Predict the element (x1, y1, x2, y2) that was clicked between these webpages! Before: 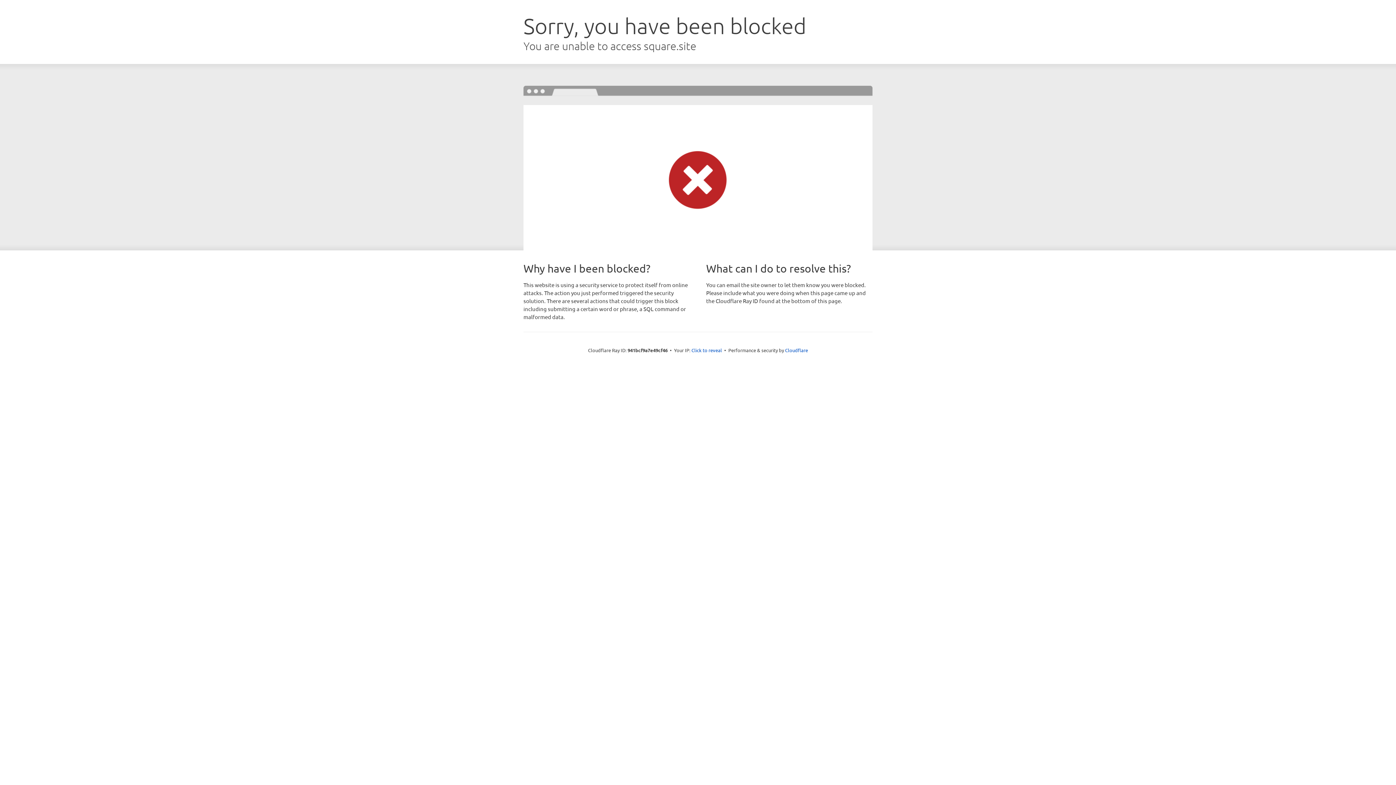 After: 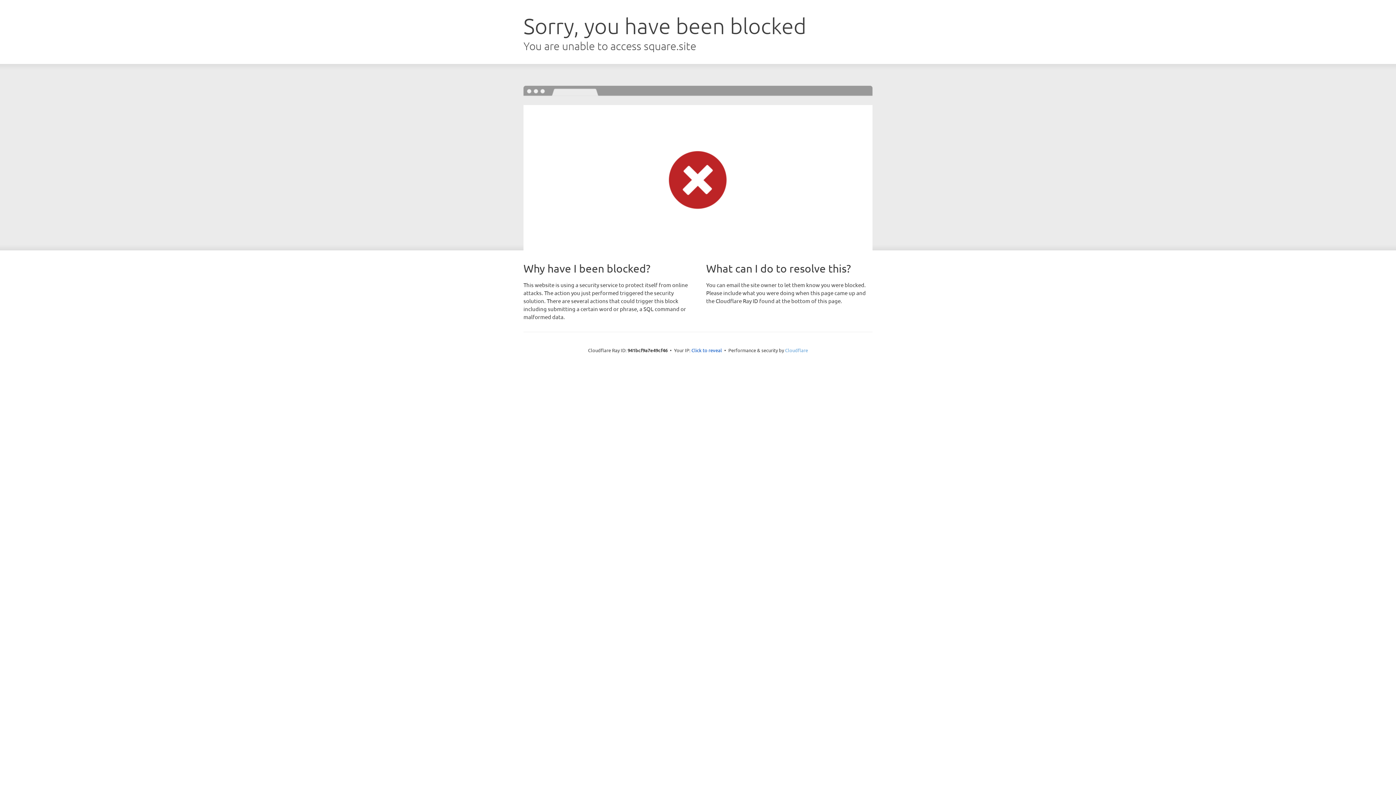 Action: bbox: (785, 347, 808, 353) label: Cloudflare